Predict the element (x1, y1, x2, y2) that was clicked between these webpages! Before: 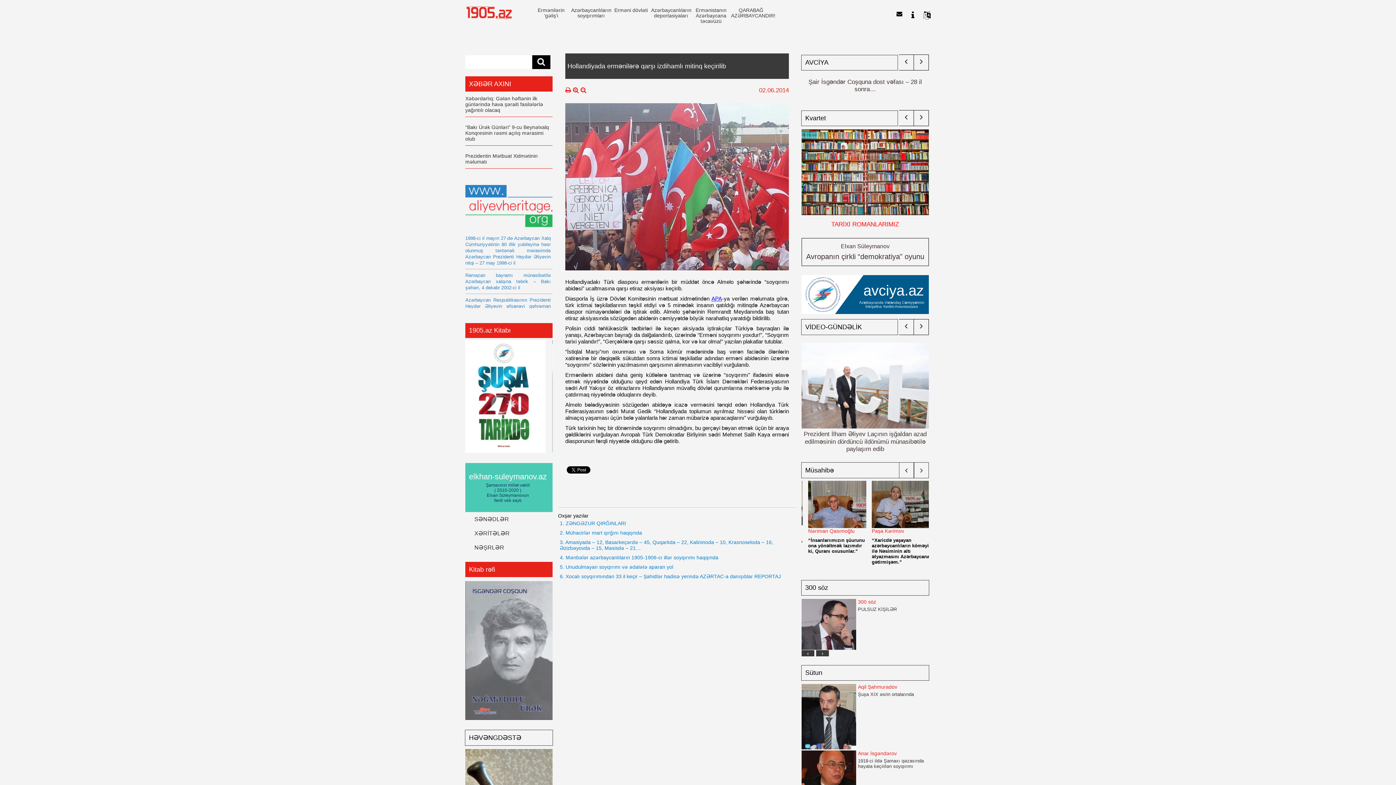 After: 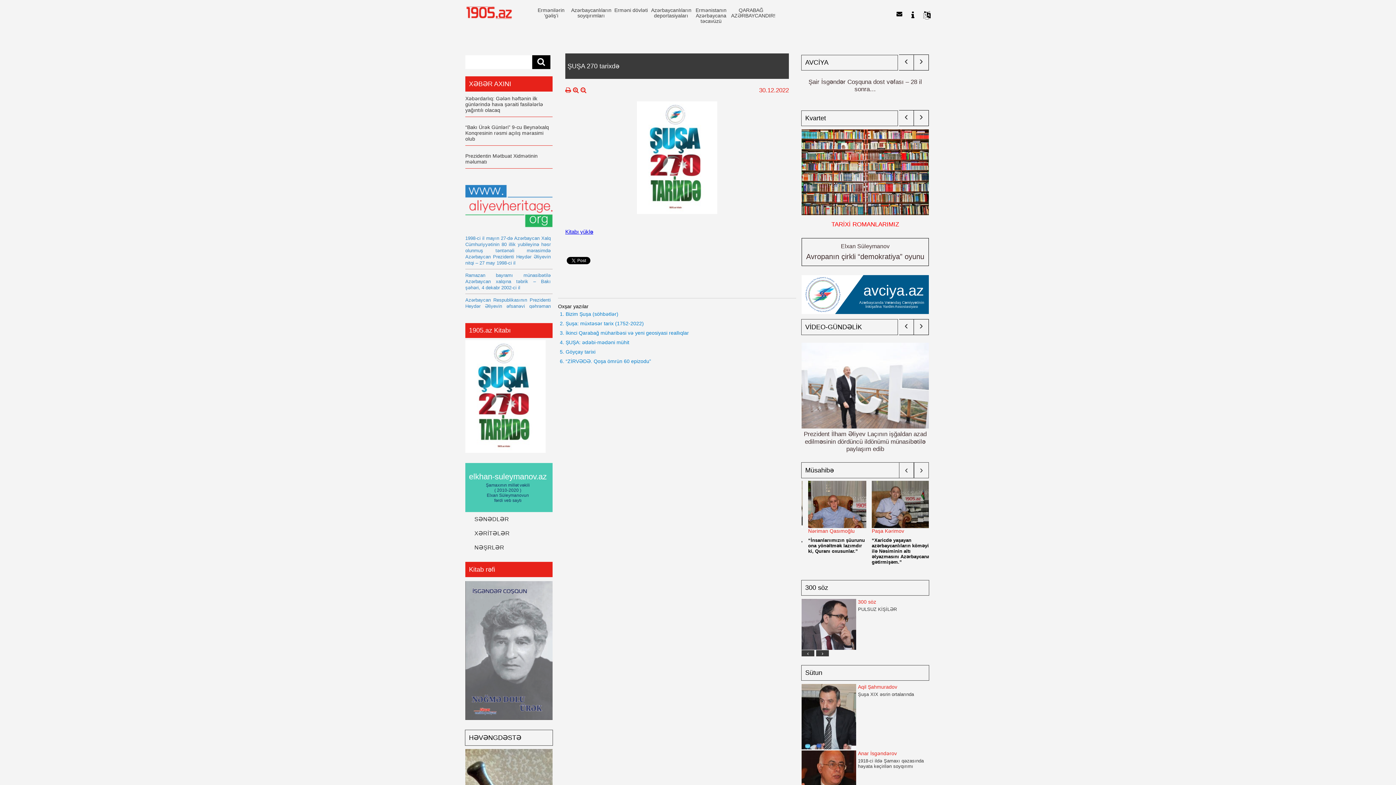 Action: bbox: (465, 448, 545, 454)